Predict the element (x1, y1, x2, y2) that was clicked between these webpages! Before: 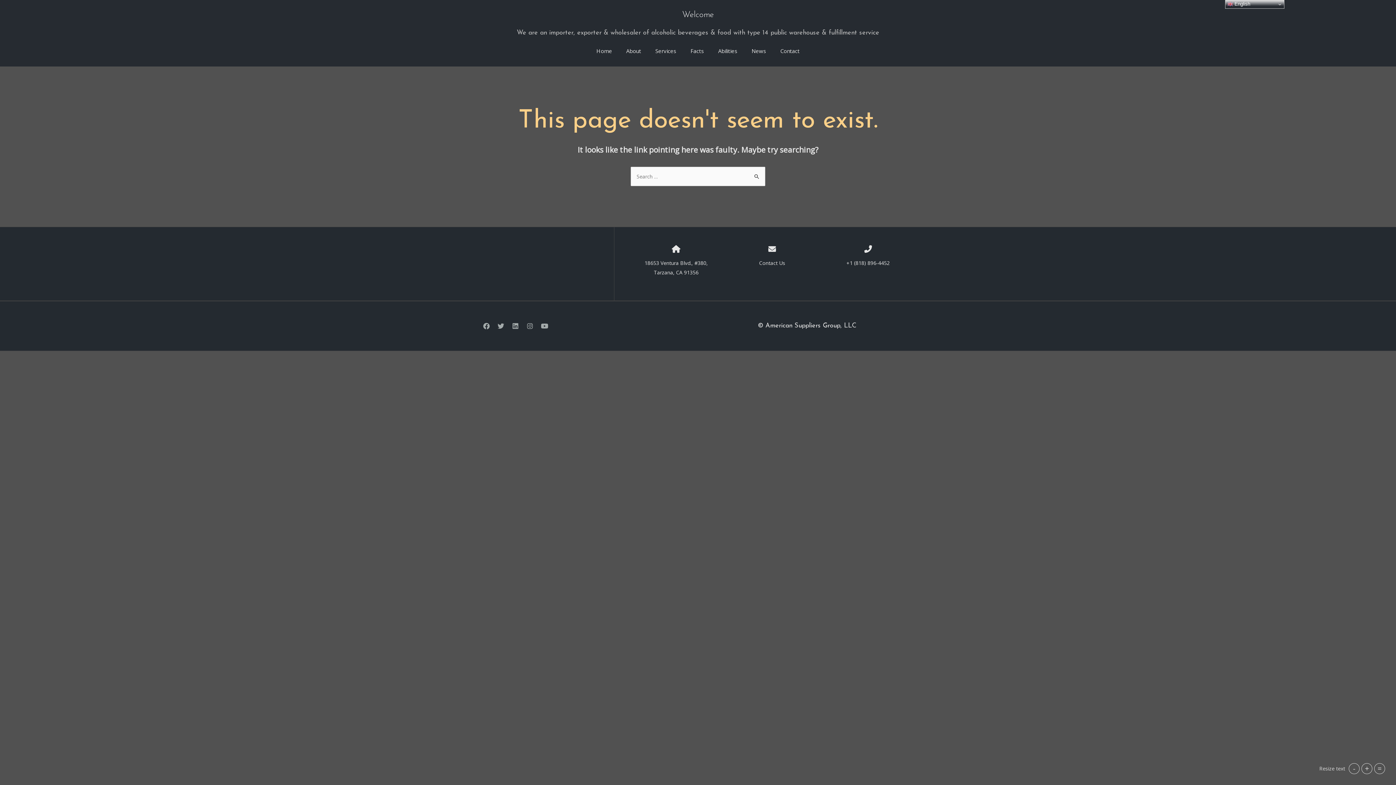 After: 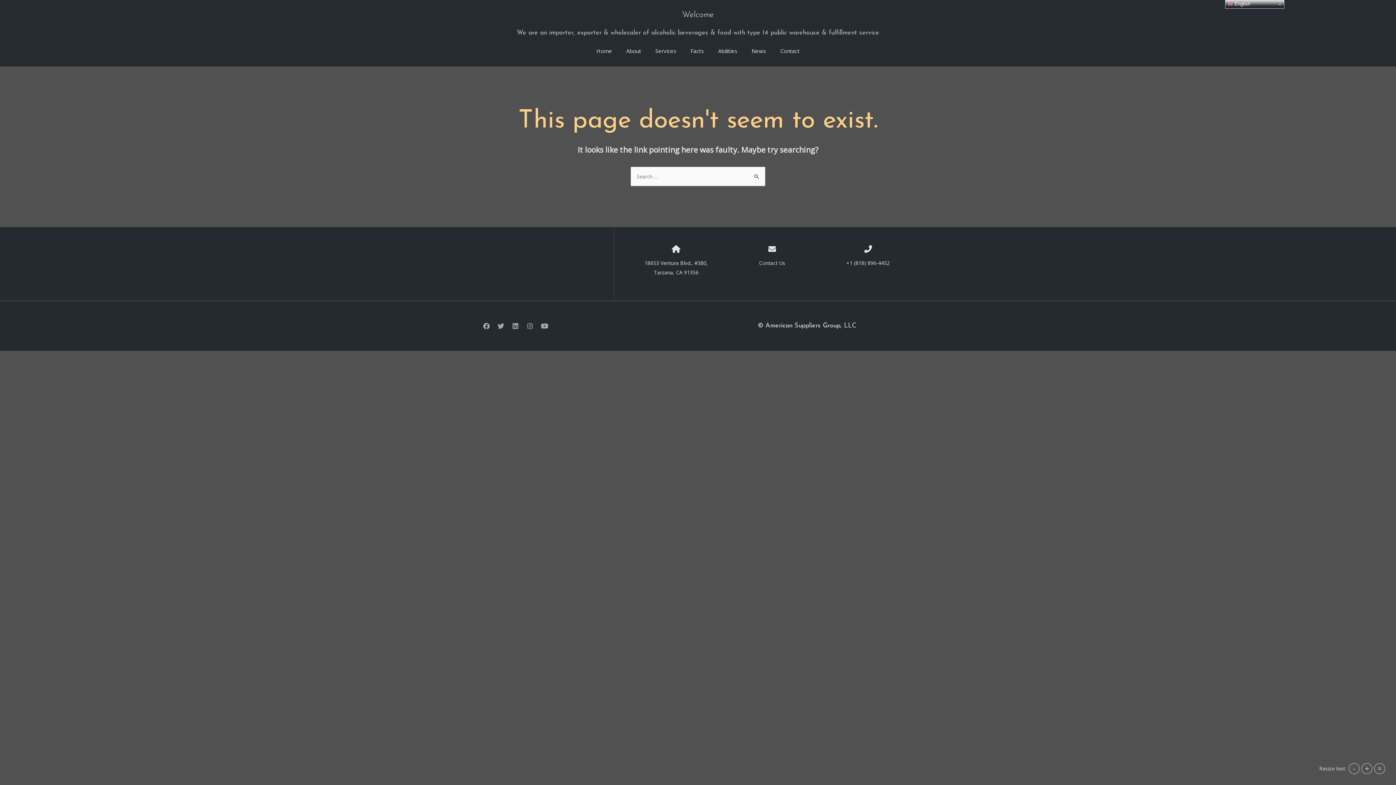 Action: label: +1 (818) 896-4452 bbox: (846, 259, 890, 266)